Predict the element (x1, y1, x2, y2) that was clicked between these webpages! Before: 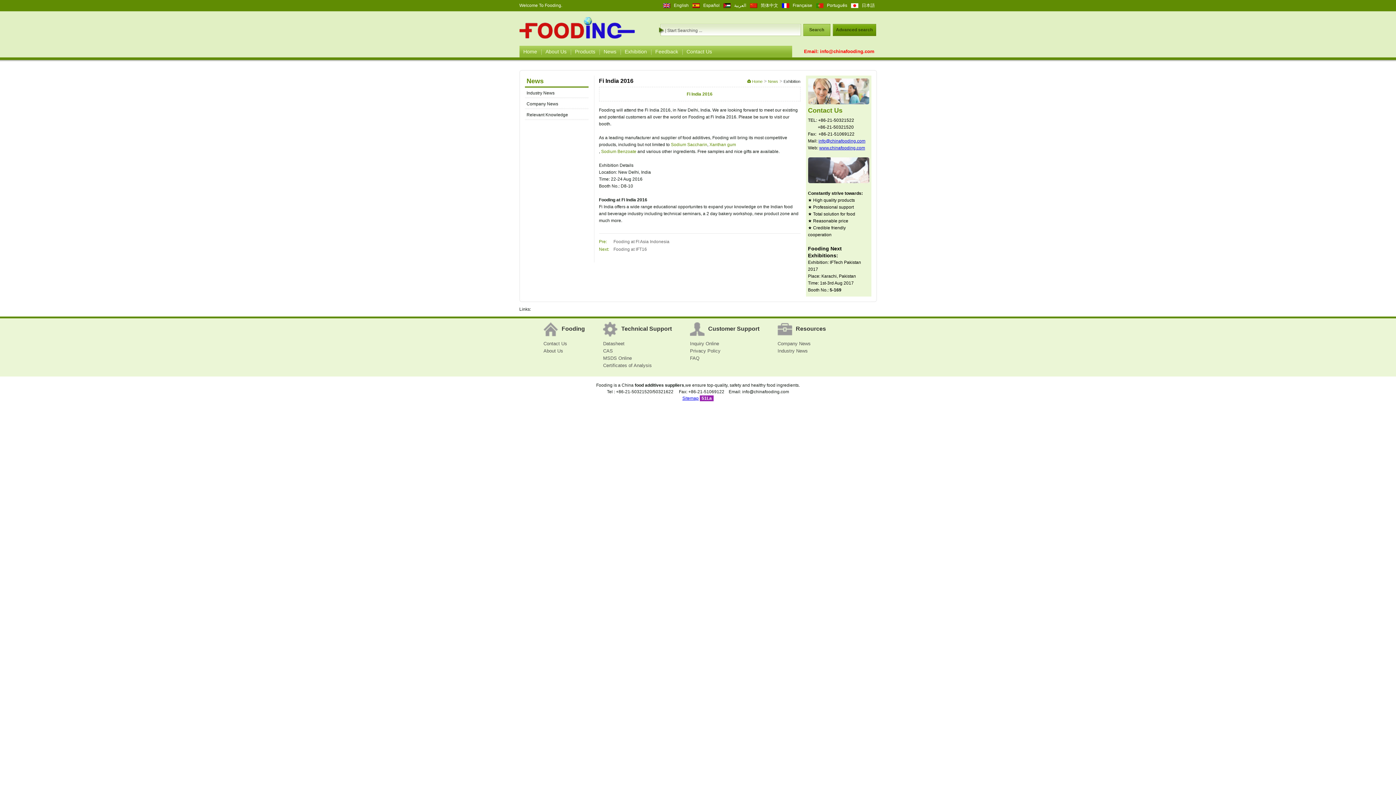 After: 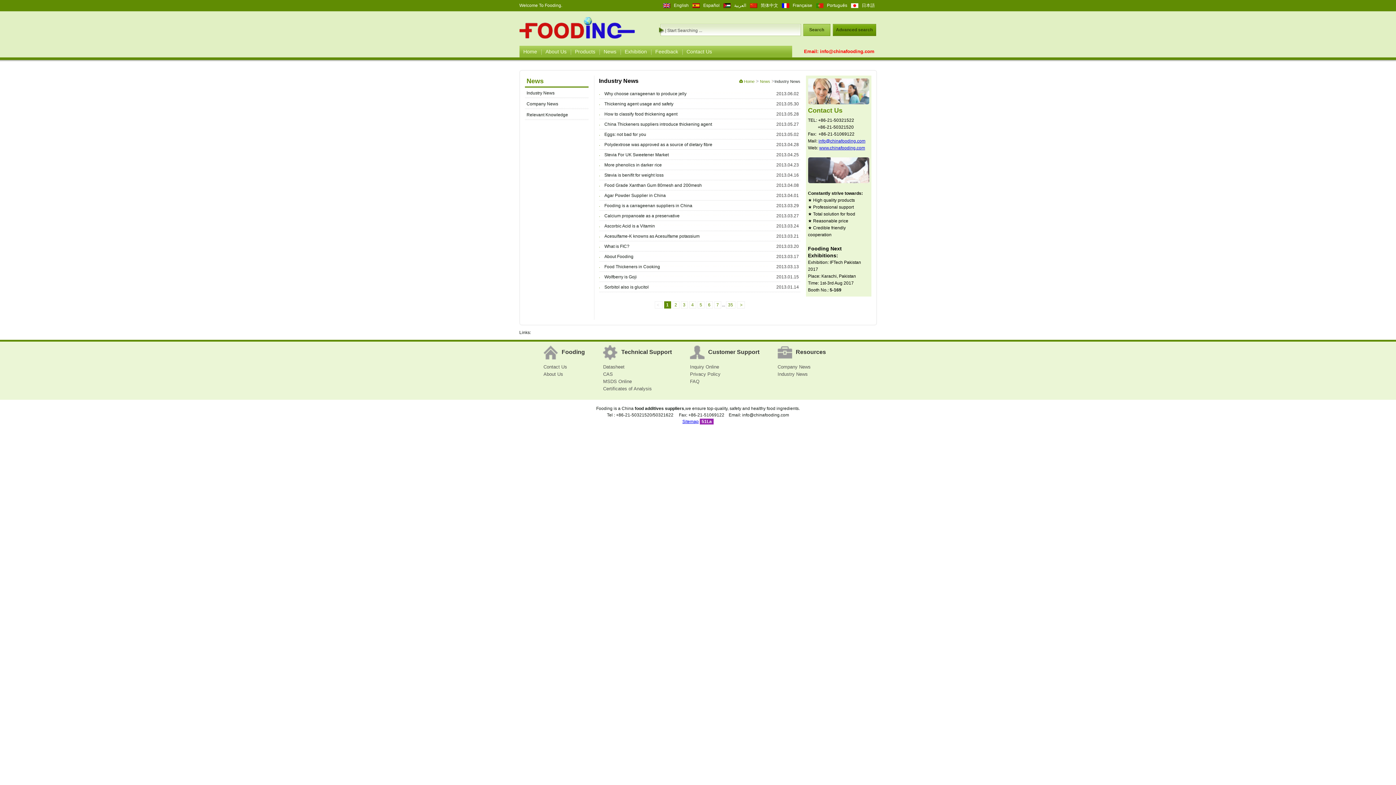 Action: label: News bbox: (526, 77, 543, 84)